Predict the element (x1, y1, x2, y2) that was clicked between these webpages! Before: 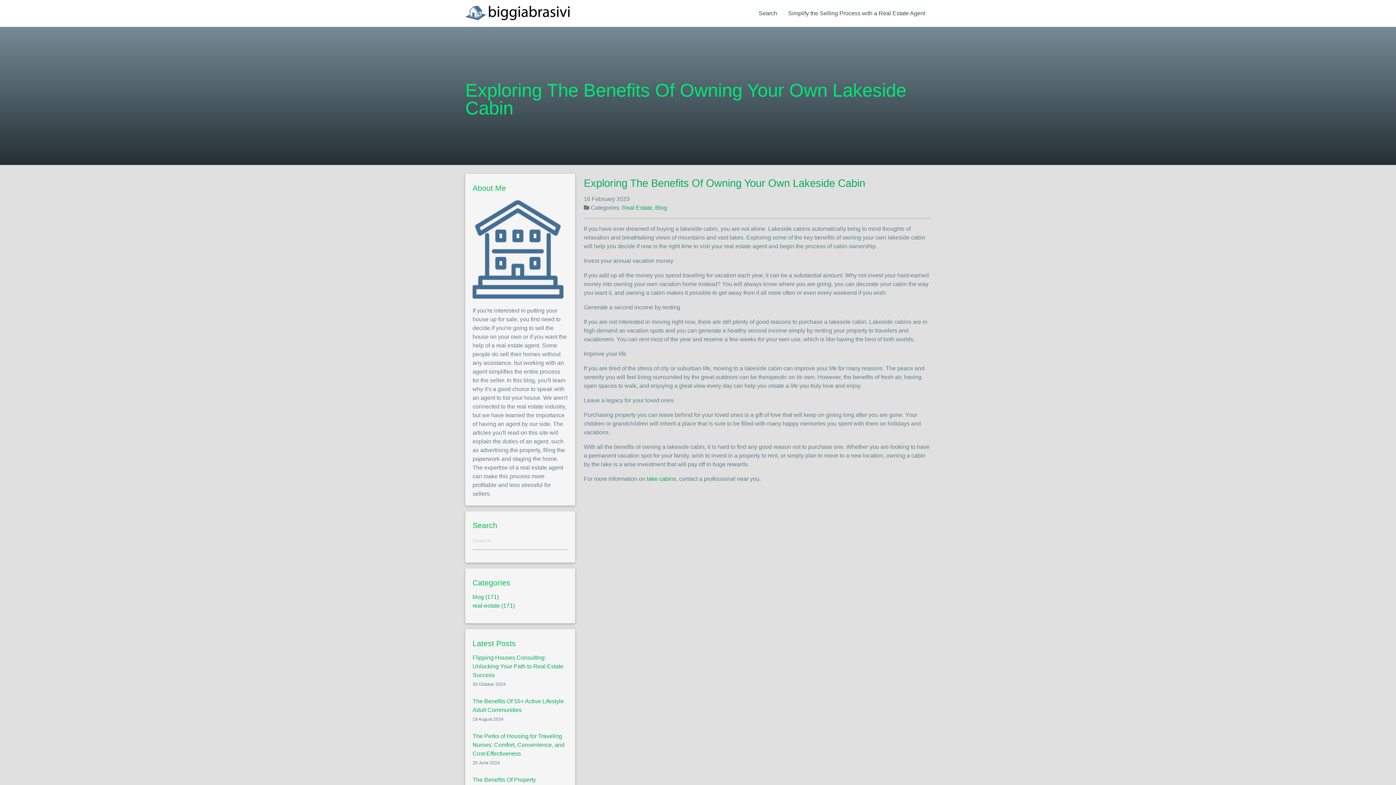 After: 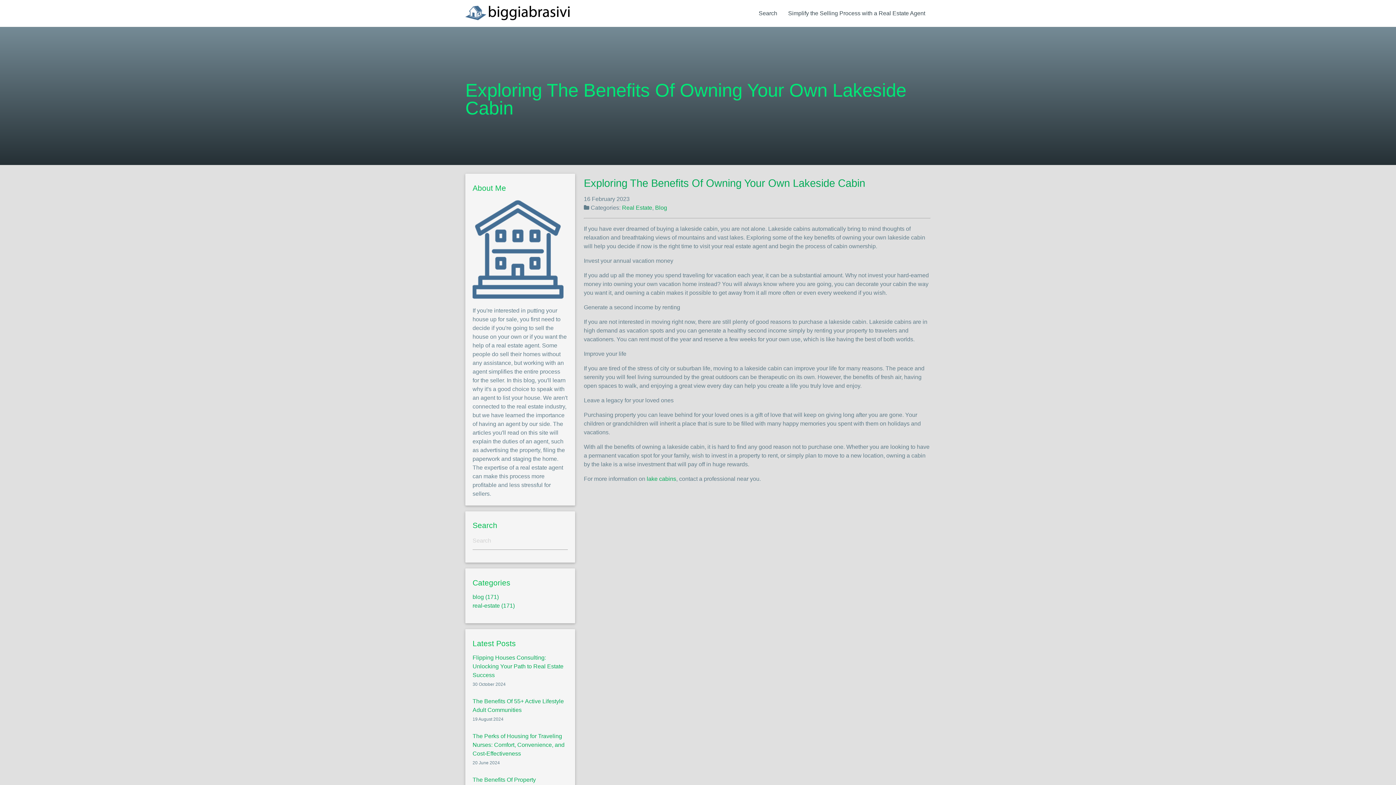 Action: bbox: (584, 177, 865, 188) label: Exploring The Benefits Of Owning Your Own Lakeside Cabin